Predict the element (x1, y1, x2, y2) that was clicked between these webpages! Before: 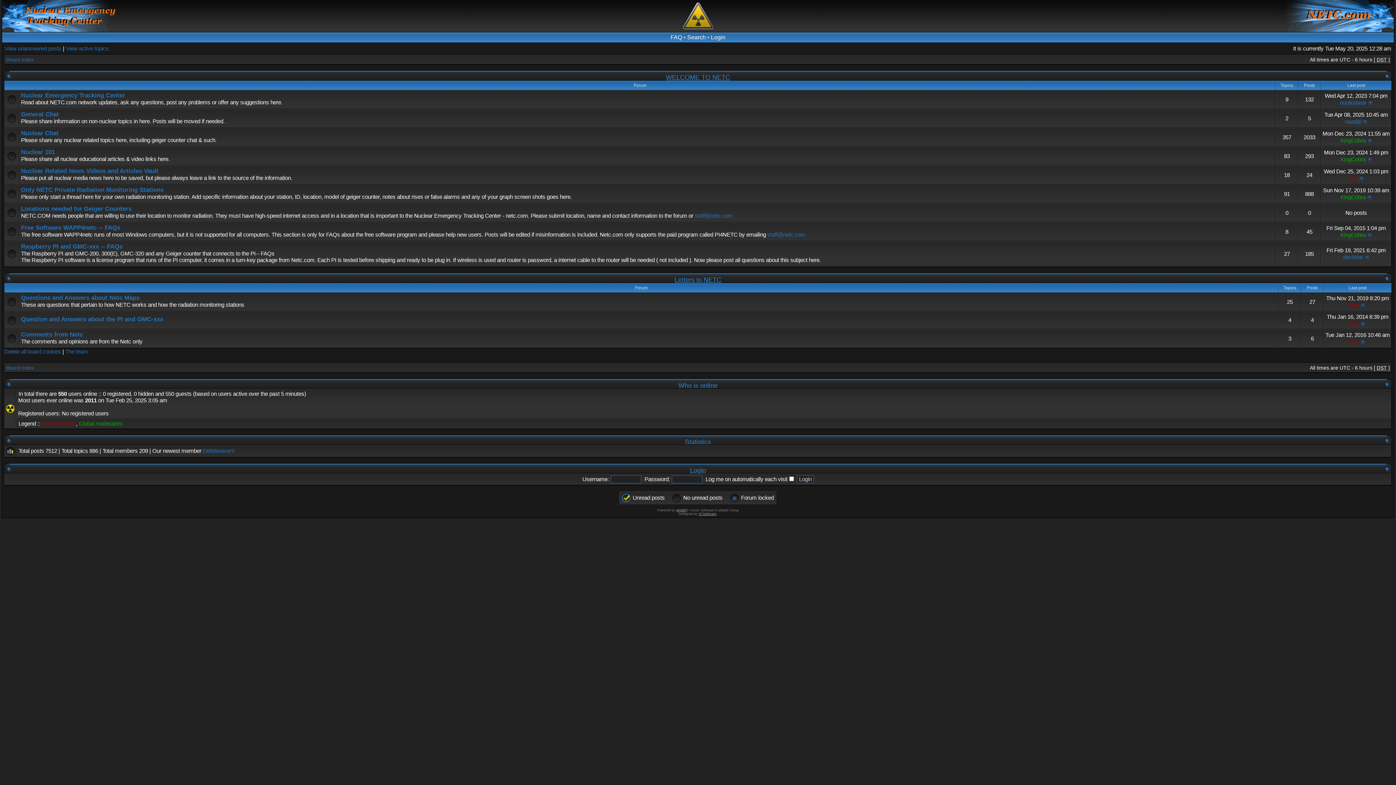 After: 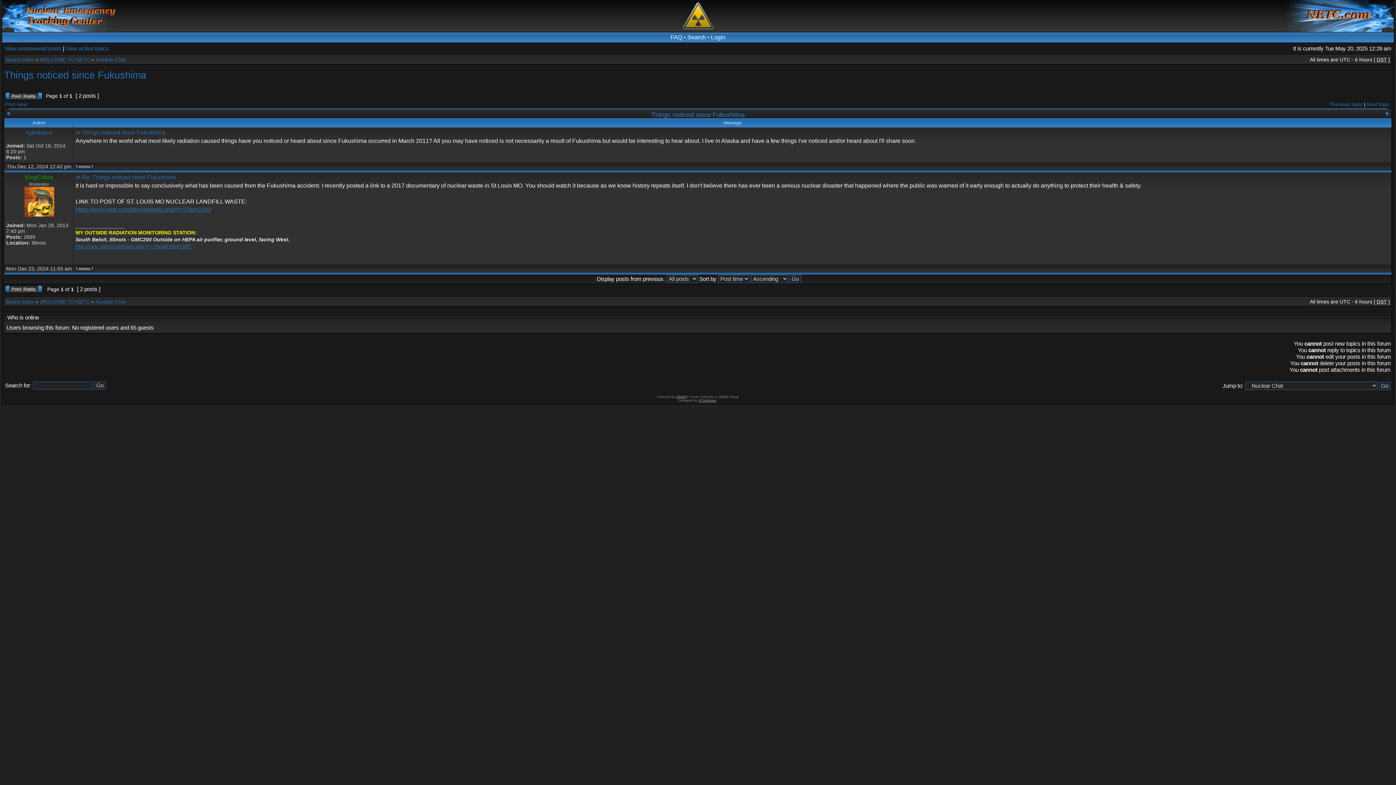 Action: bbox: (1367, 137, 1372, 143)